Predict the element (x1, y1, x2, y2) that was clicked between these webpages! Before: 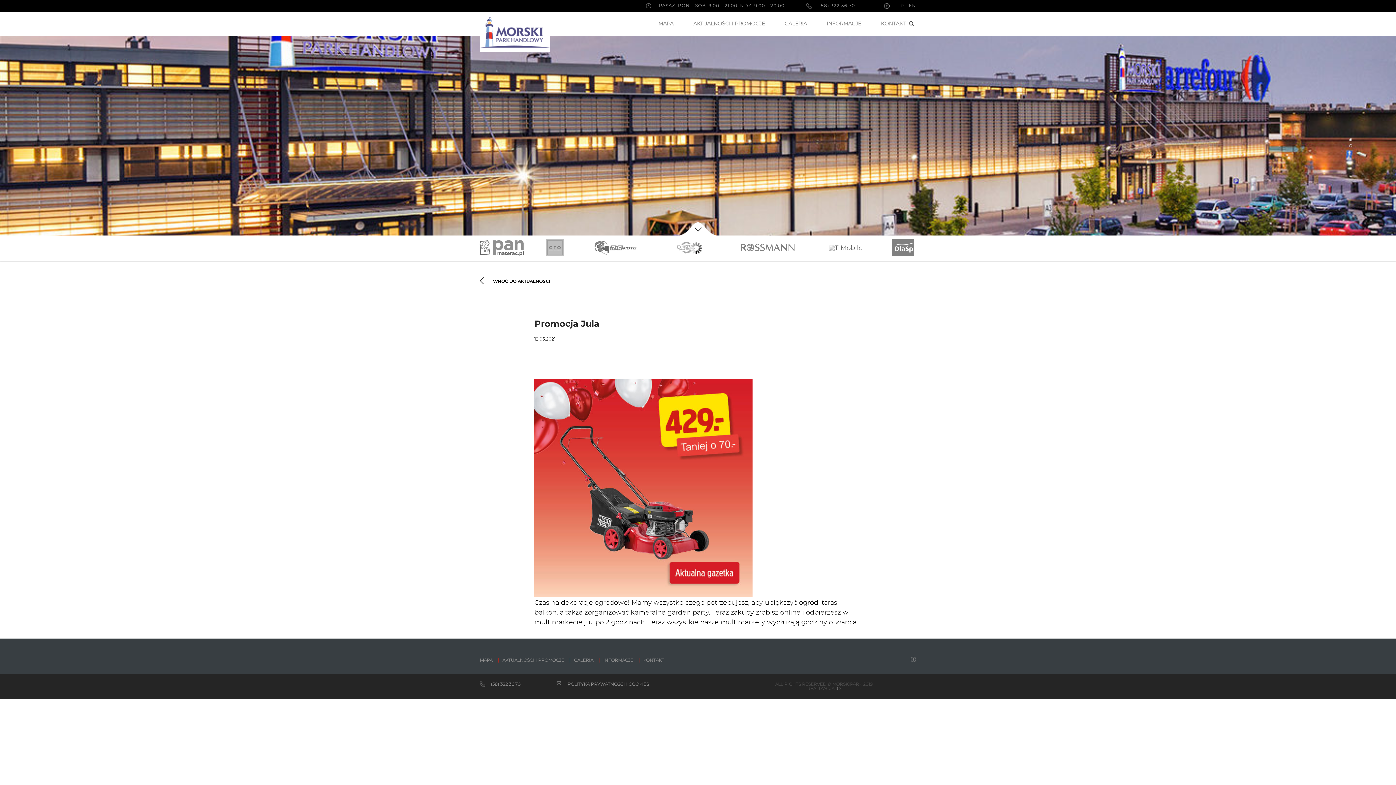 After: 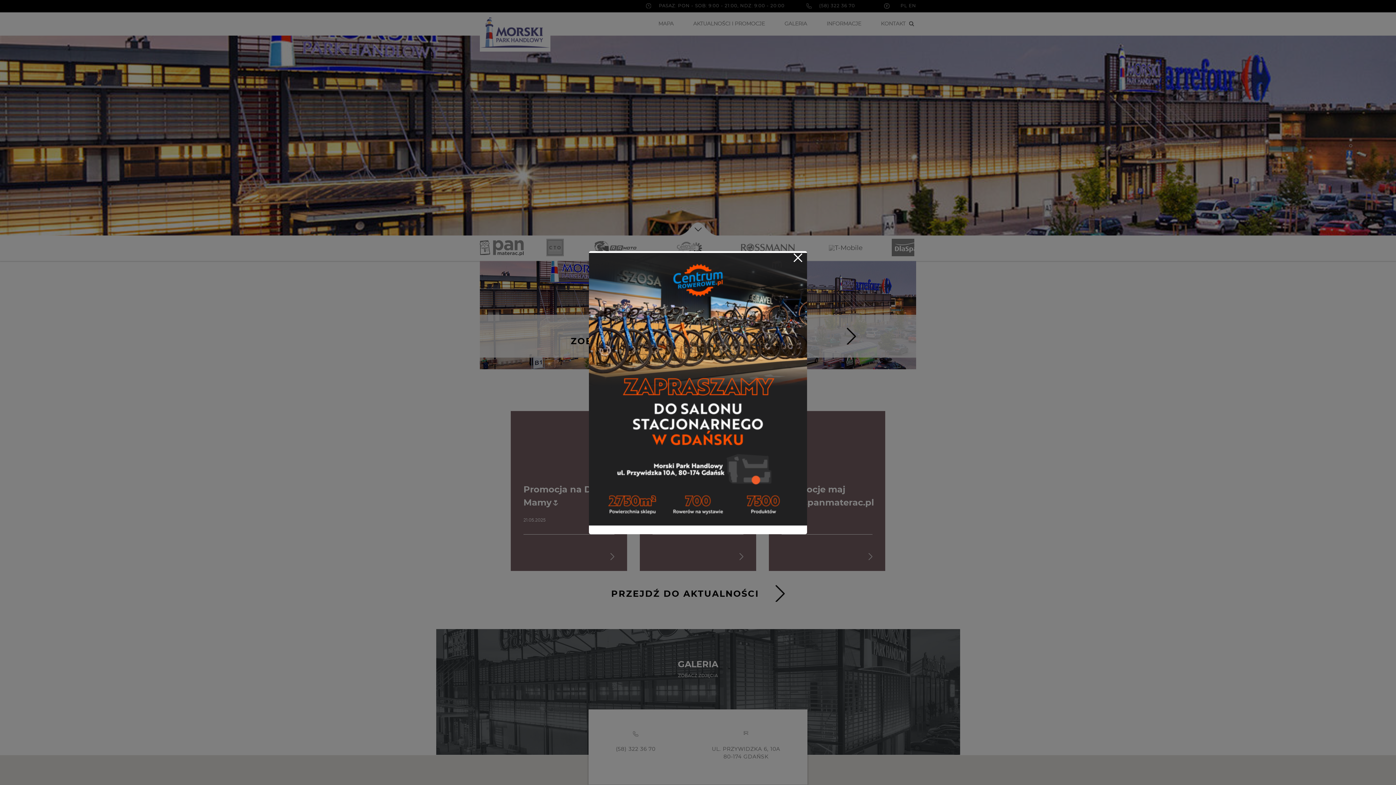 Action: bbox: (480, 46, 550, 53)